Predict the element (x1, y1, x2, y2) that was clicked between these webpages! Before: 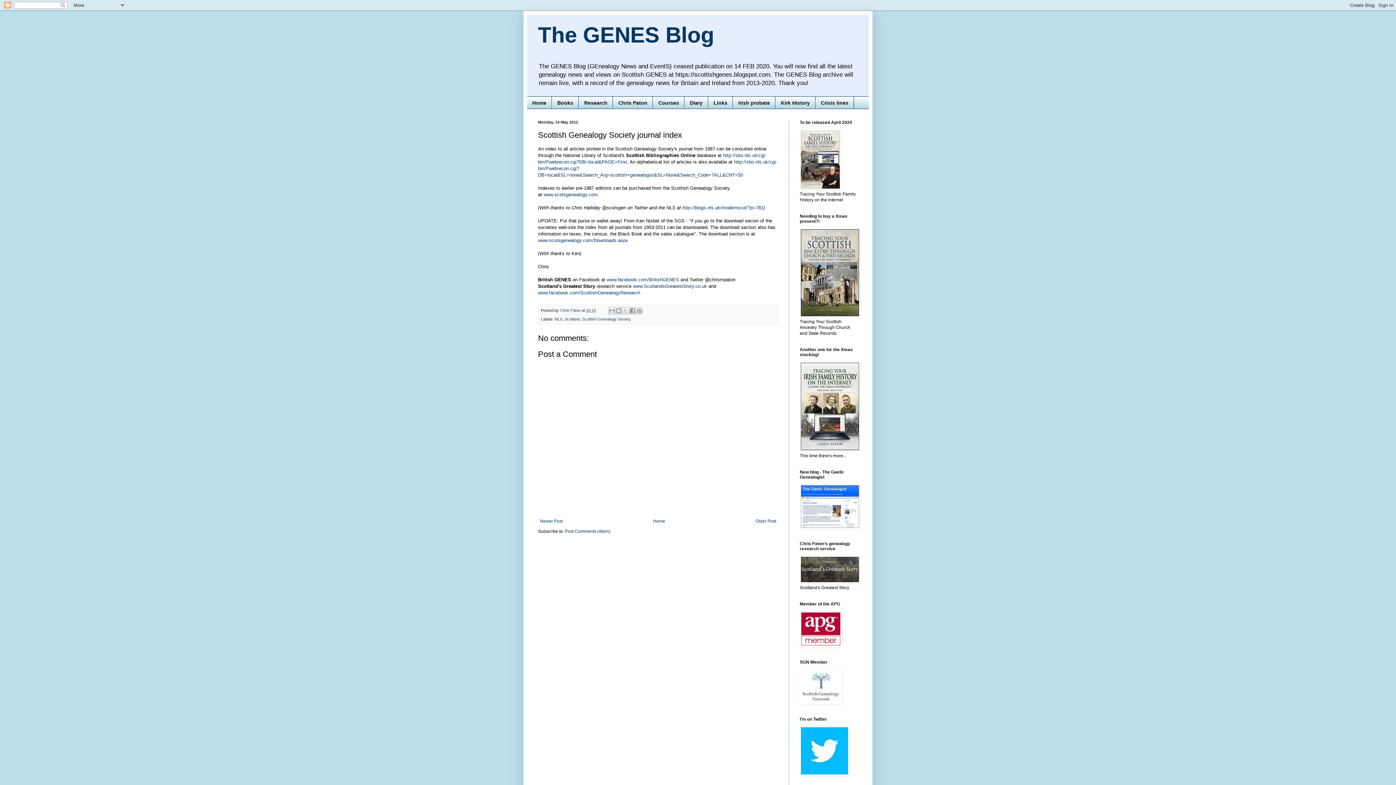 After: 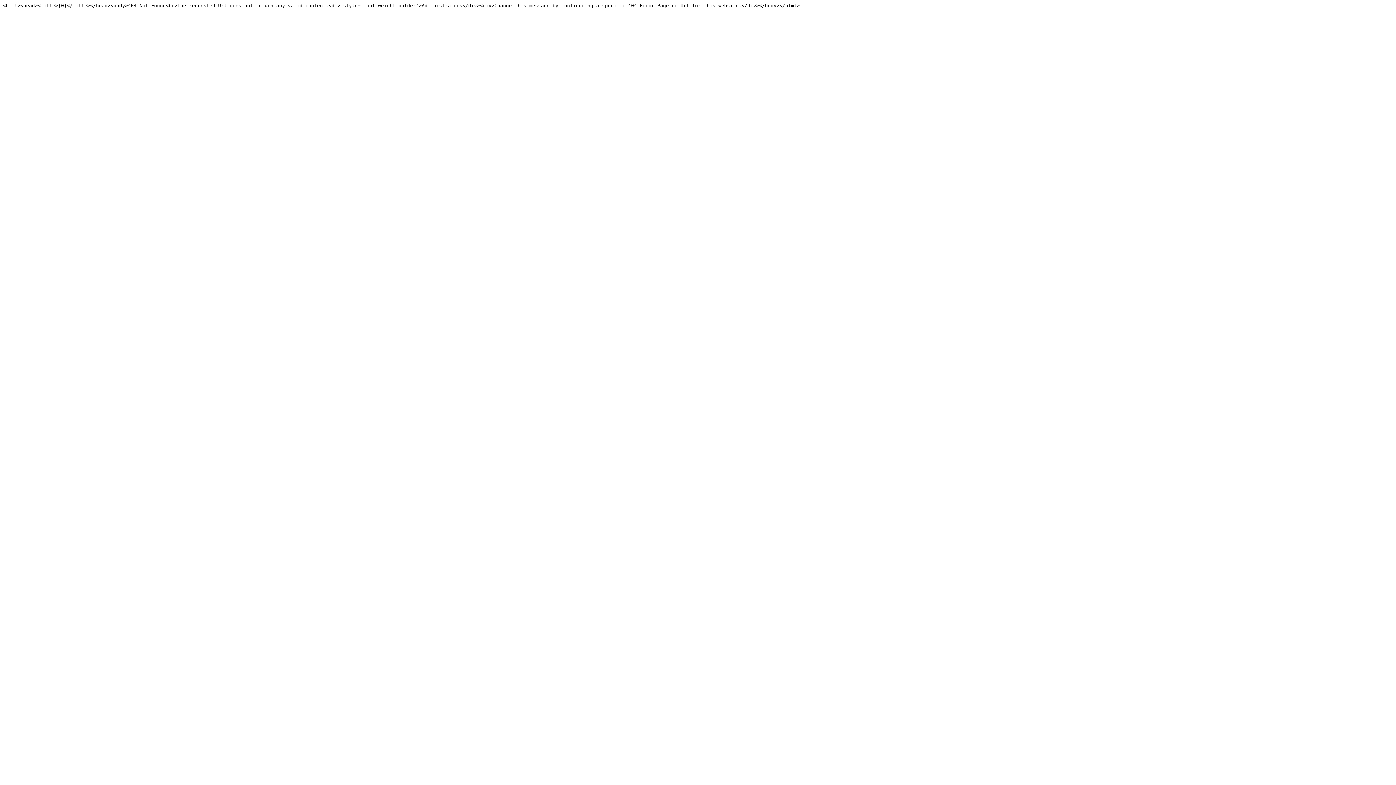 Action: label: www.scotsgenealogy.com/Downloads.aspx bbox: (538, 237, 628, 243)